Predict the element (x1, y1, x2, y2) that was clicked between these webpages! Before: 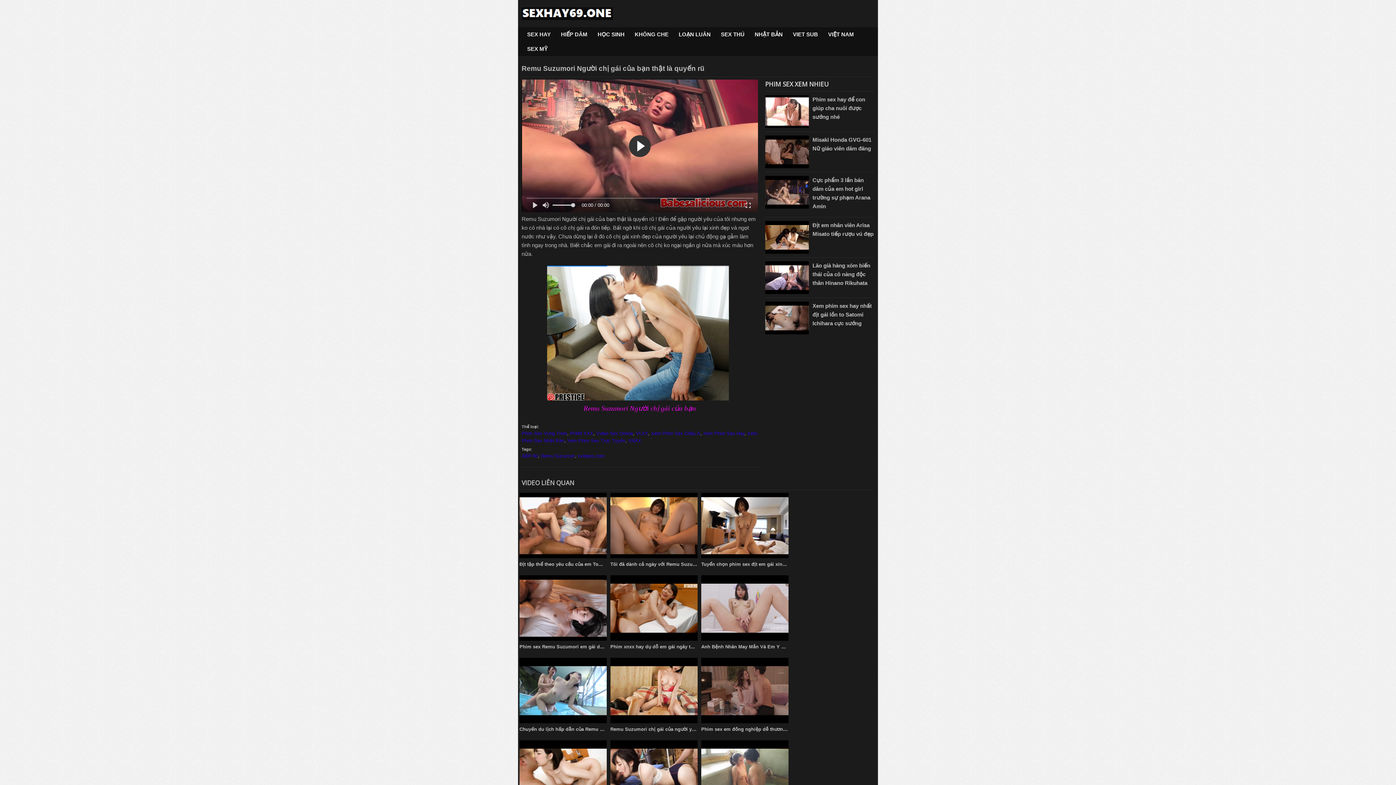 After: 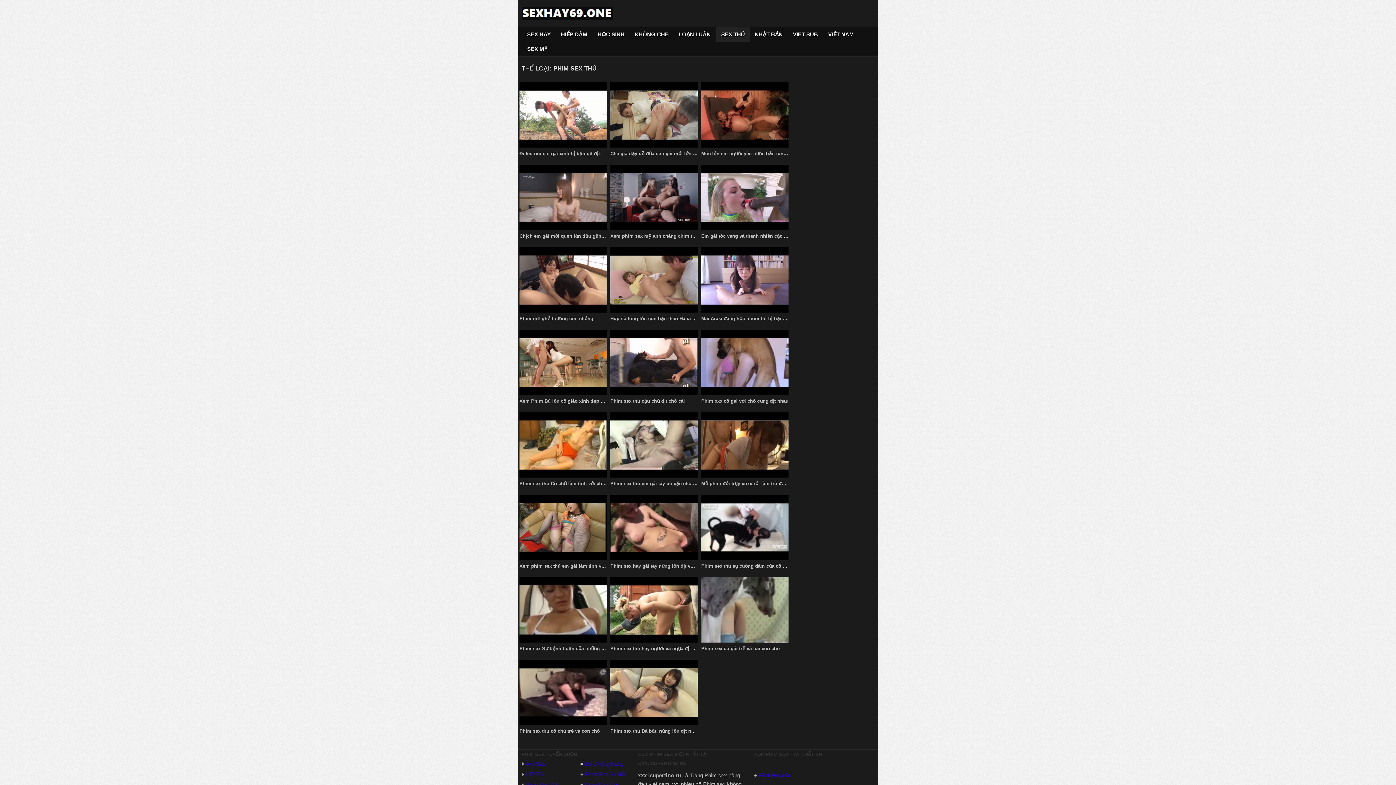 Action: bbox: (715, 27, 749, 41) label: SEX THÚ